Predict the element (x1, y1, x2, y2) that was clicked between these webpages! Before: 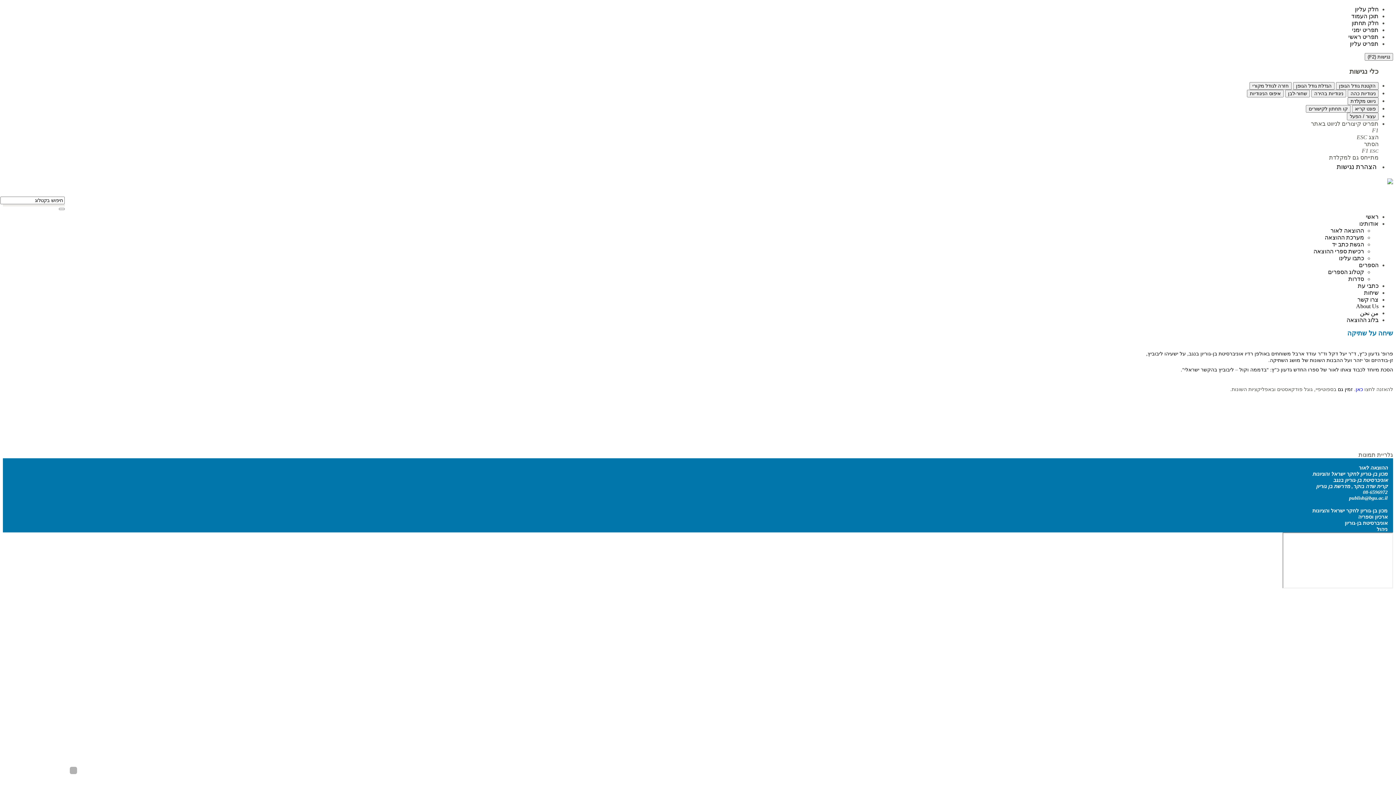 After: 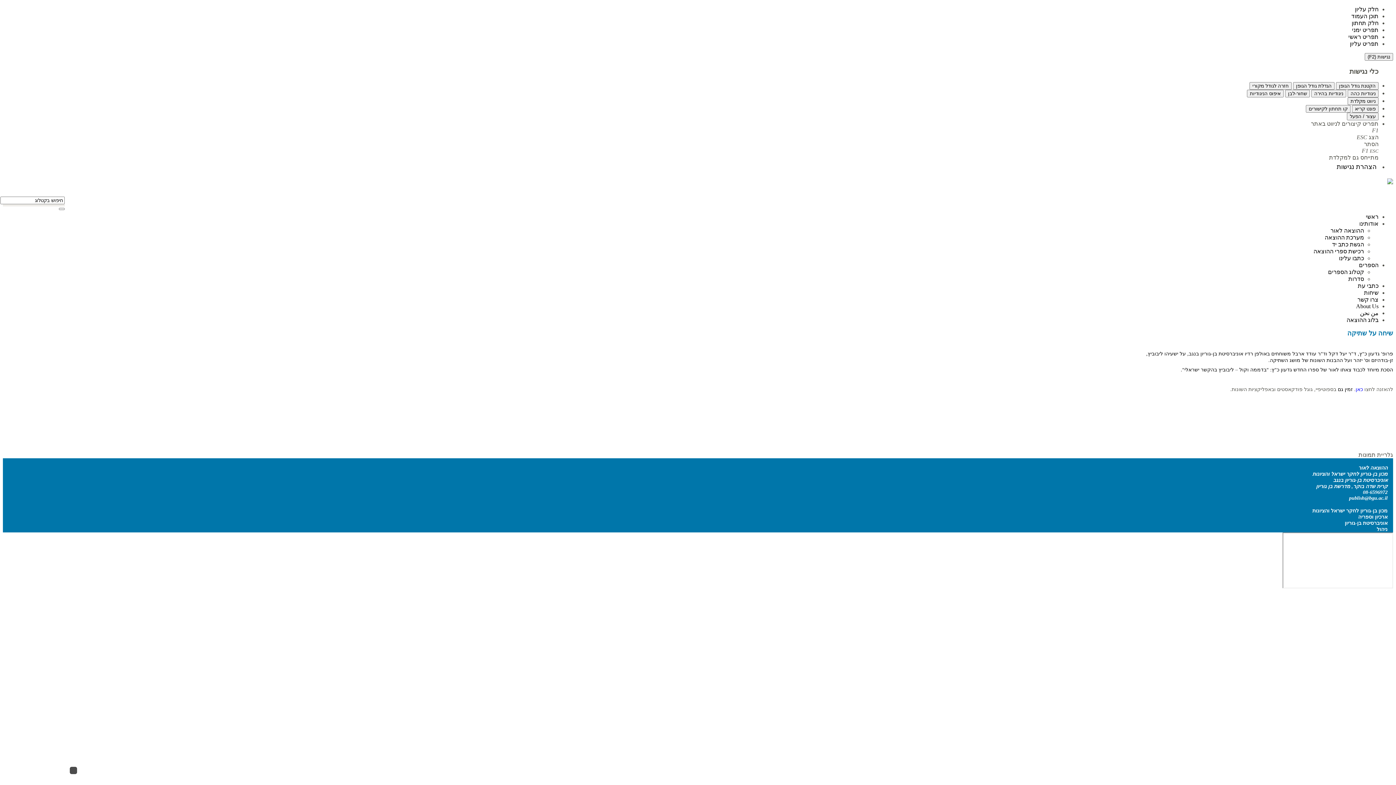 Action: bbox: (69, 767, 77, 774)